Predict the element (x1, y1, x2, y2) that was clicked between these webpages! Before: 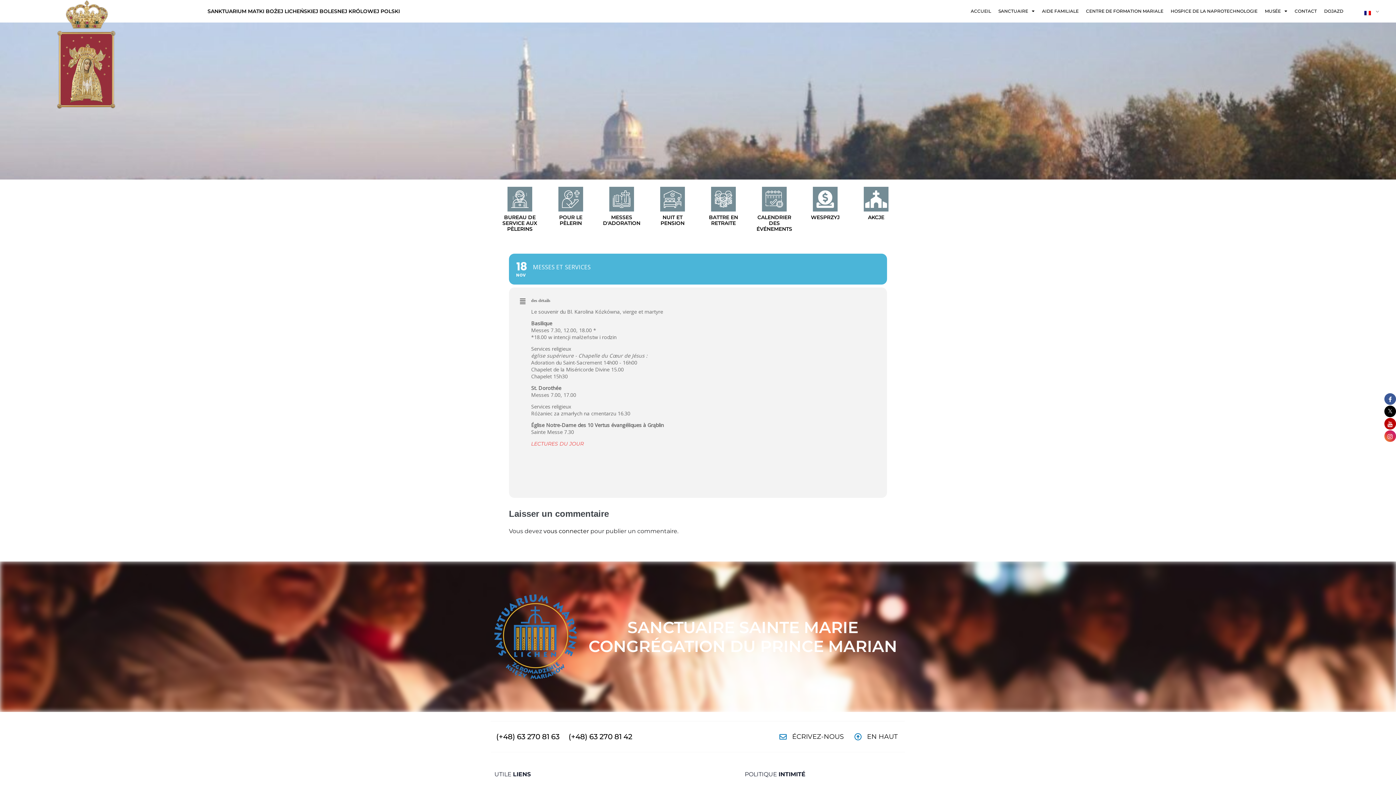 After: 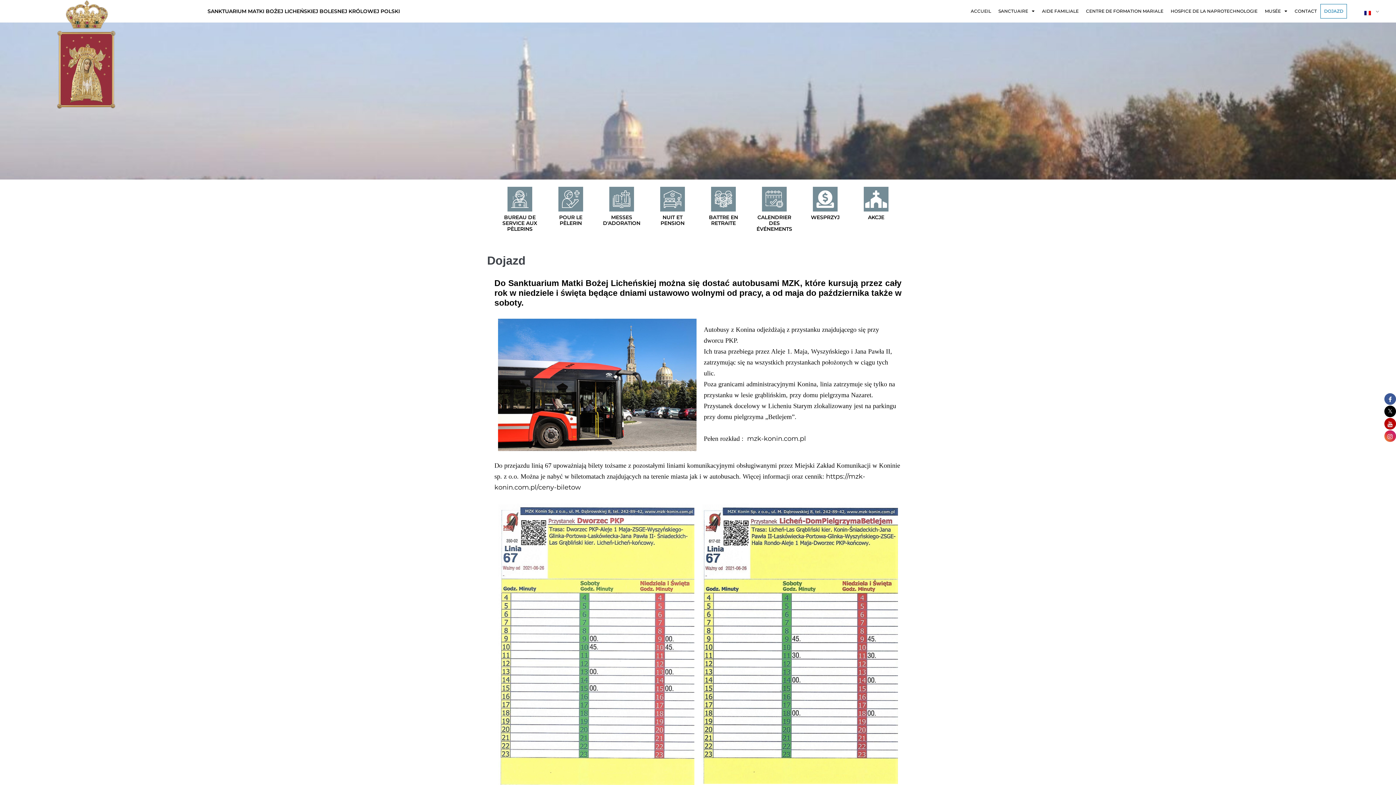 Action: label: DOJAZD bbox: (1320, 4, 1347, 18)